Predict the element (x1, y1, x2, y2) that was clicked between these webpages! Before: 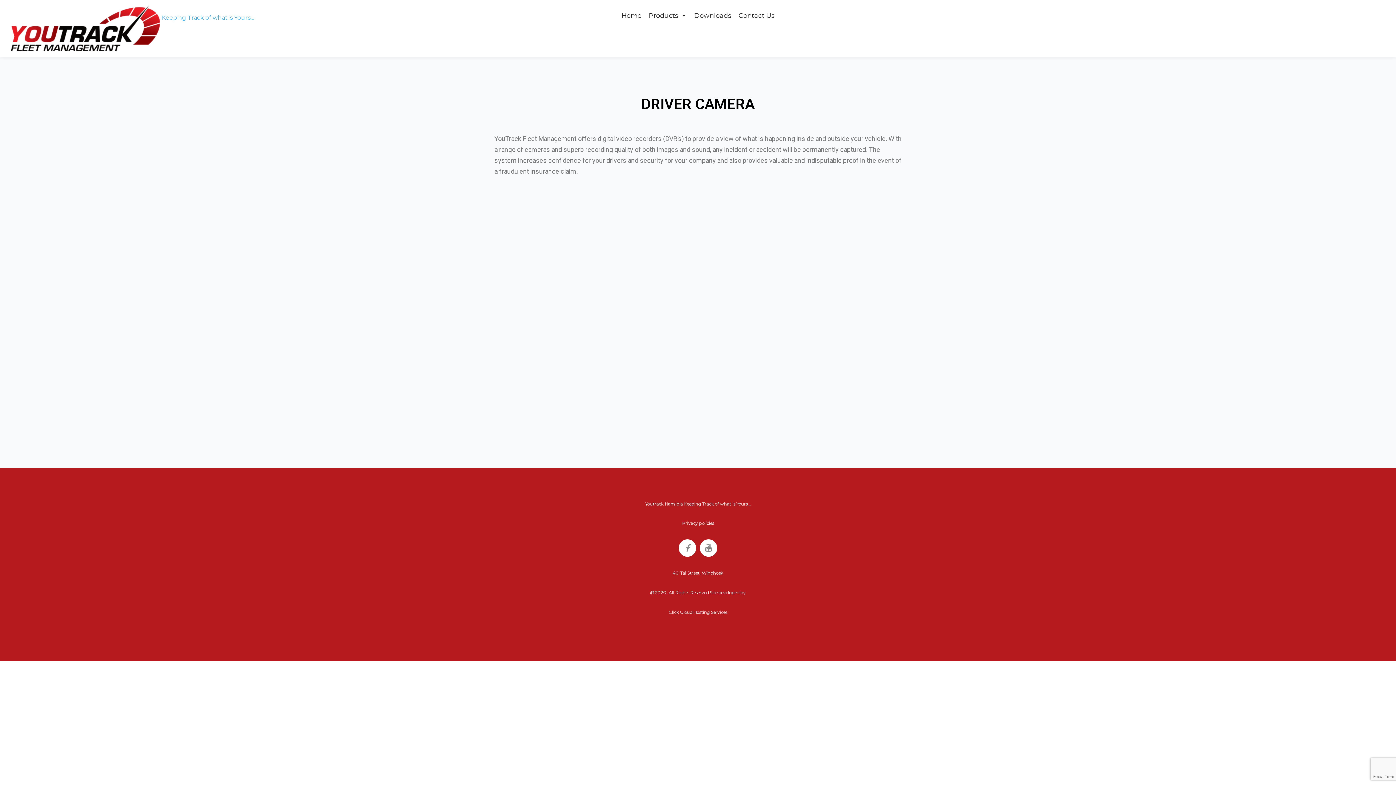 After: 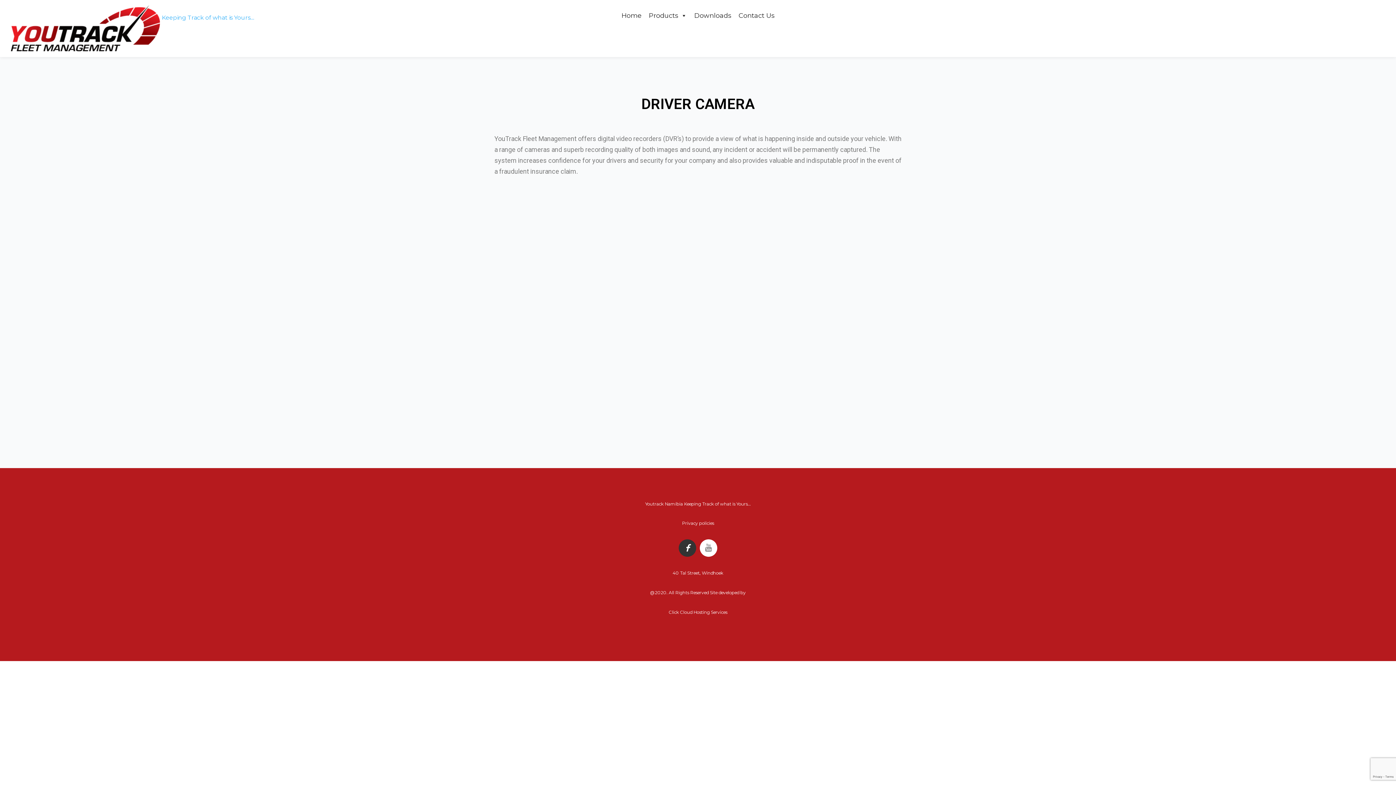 Action: bbox: (678, 539, 696, 557)